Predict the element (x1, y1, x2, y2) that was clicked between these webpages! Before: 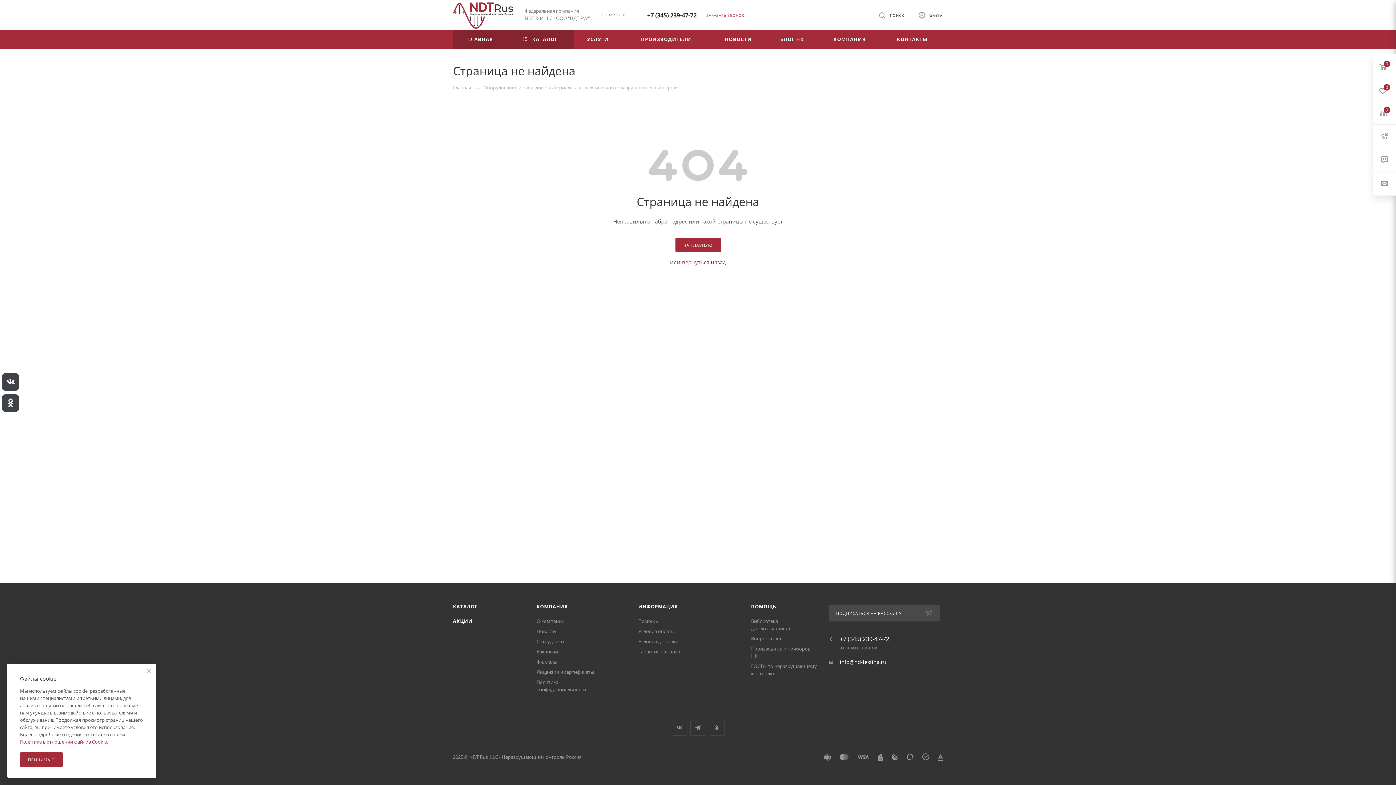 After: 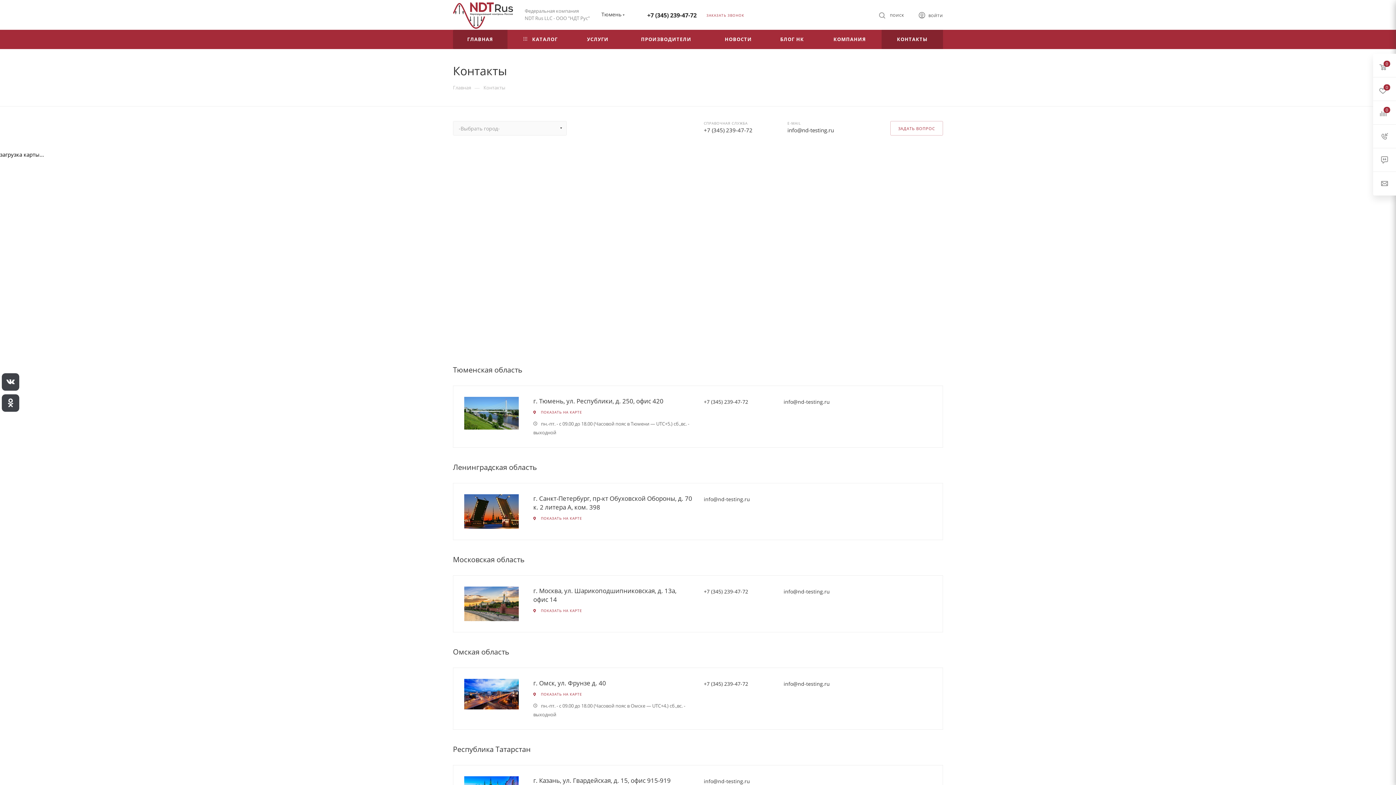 Action: bbox: (881, 29, 943, 49) label: КОНТАКТЫ